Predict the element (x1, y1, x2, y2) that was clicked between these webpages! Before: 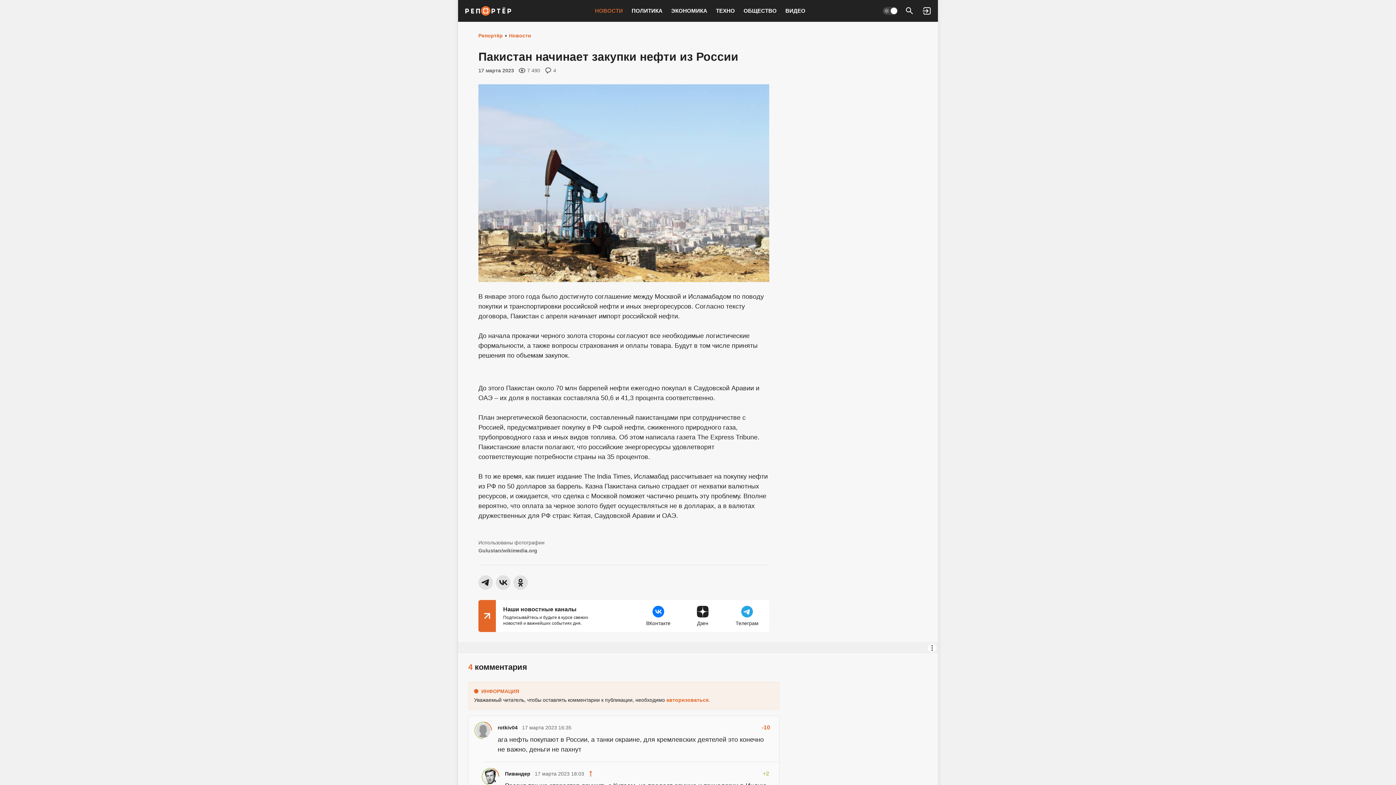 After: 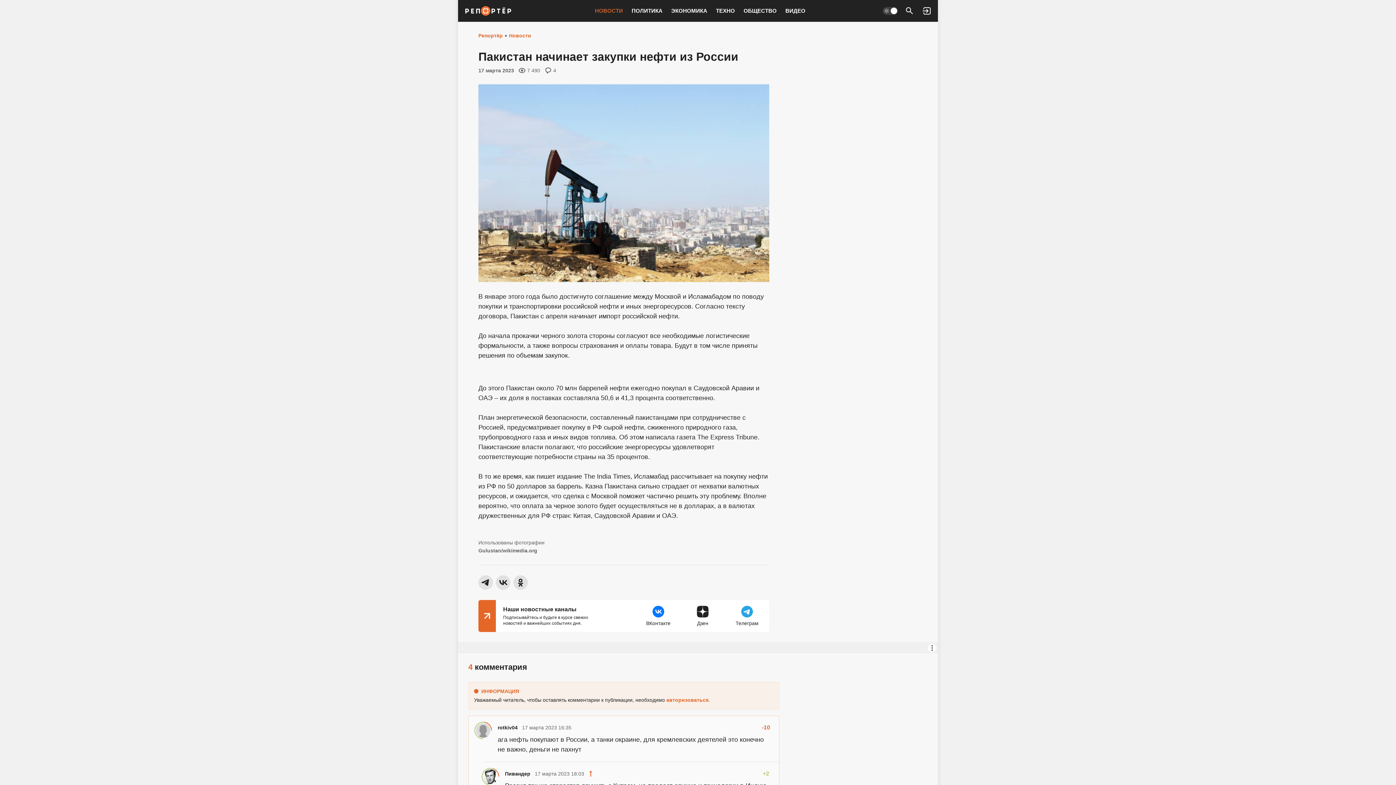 Action: label: Наверх bbox: (586, 769, 595, 778)